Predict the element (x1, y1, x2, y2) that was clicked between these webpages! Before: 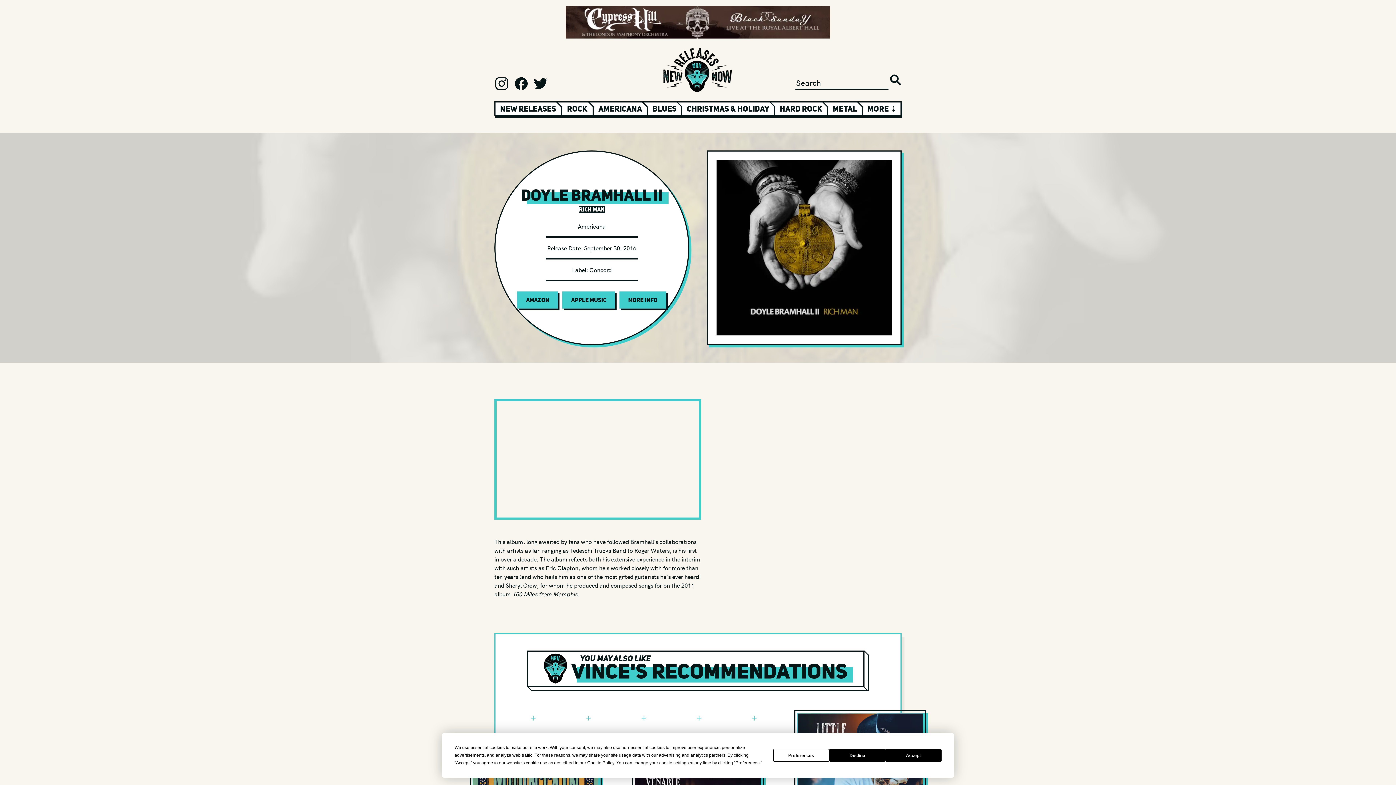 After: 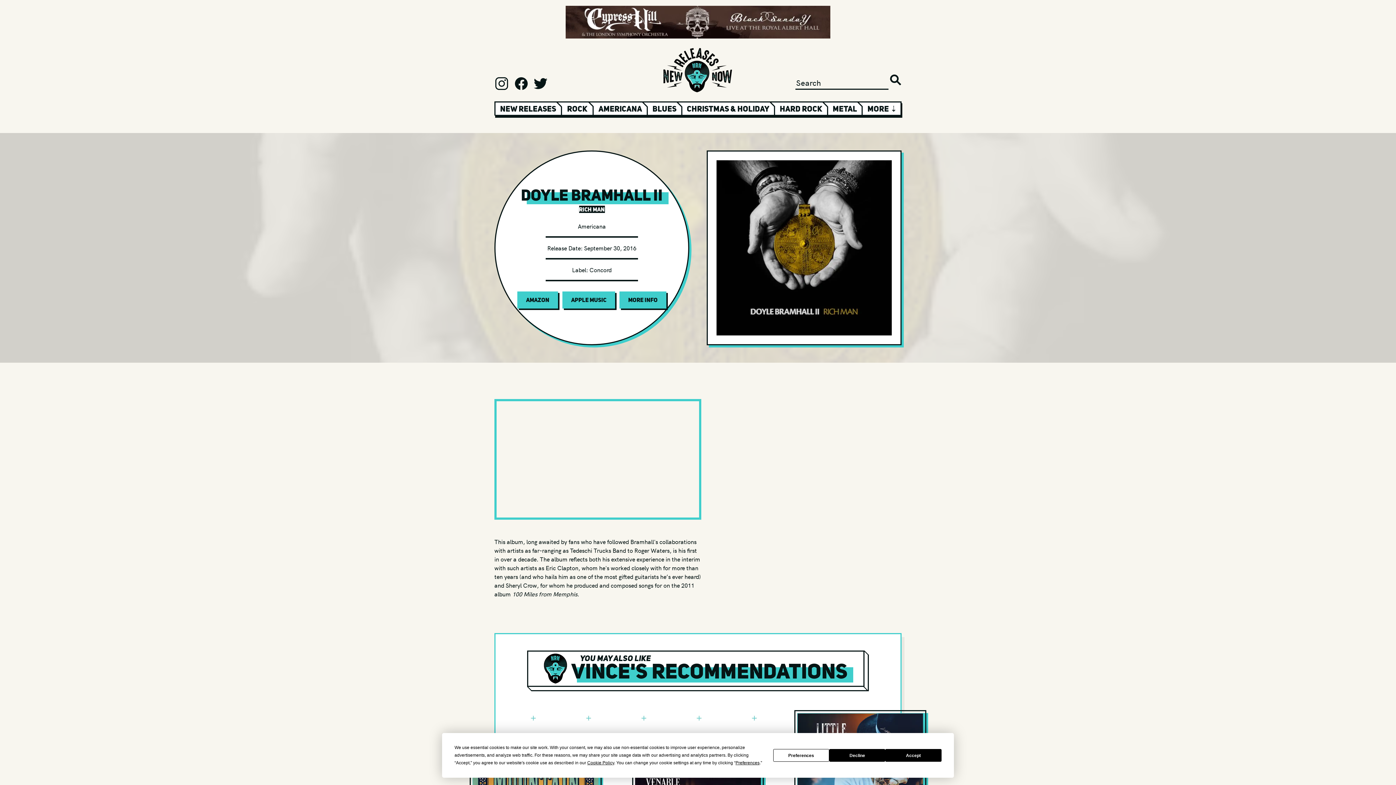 Action: bbox: (514, 76, 528, 90)